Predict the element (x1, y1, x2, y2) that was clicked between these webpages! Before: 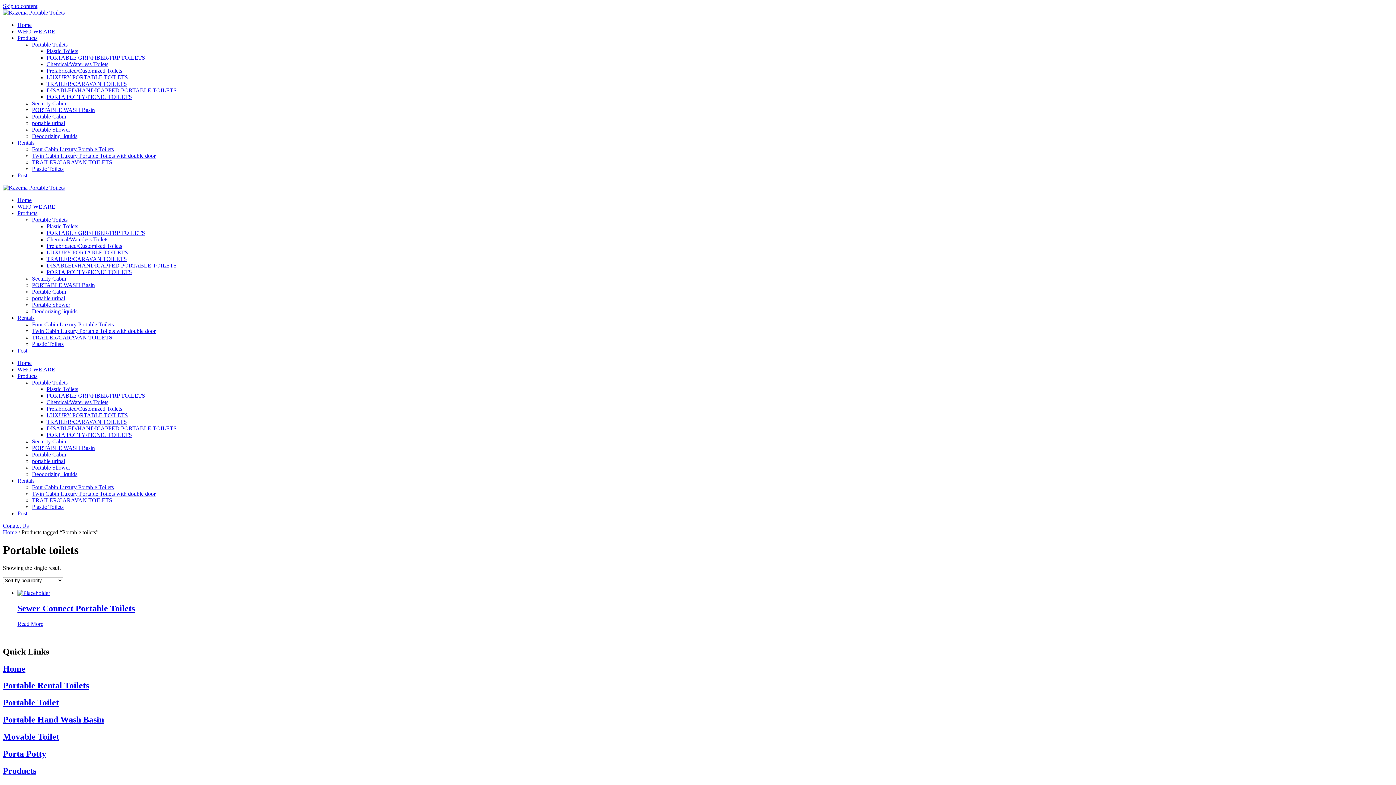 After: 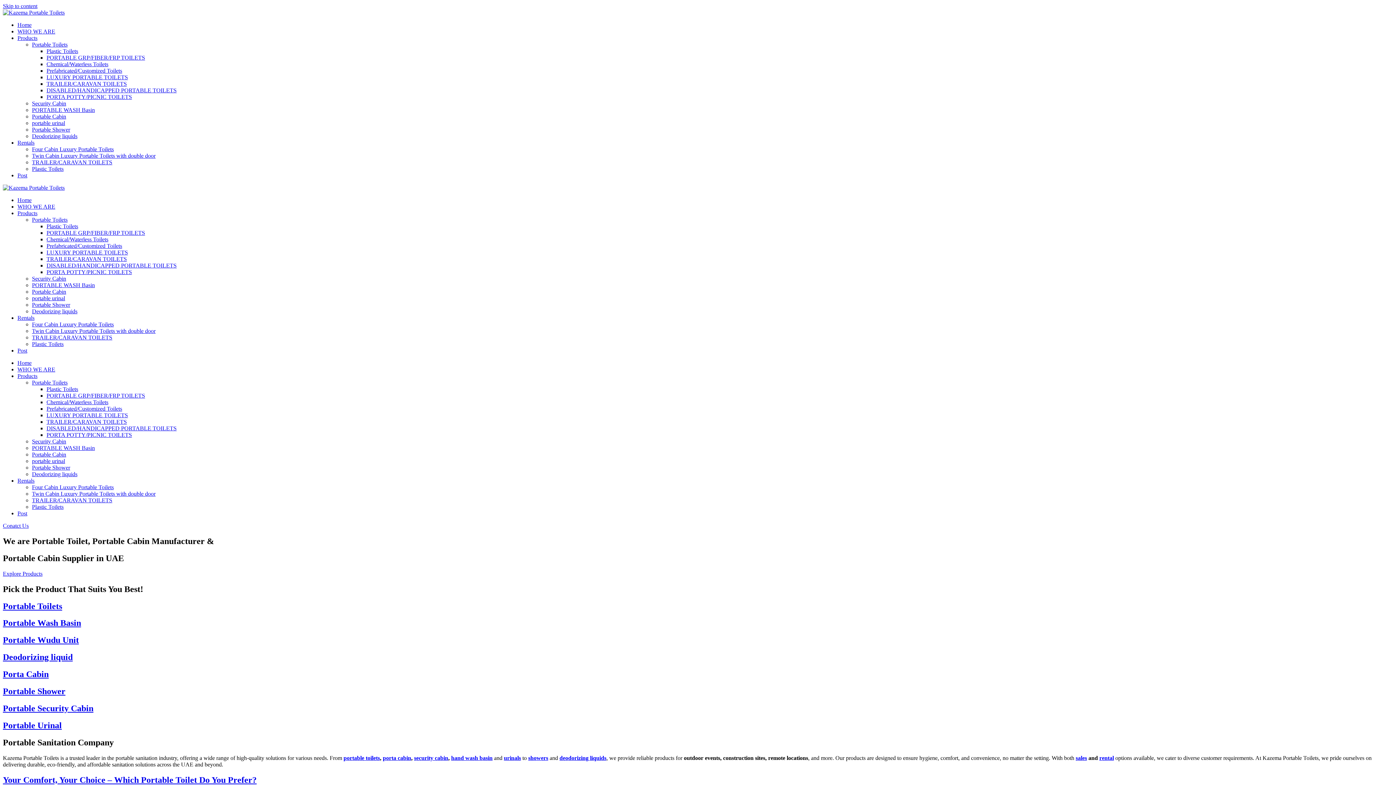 Action: label: Products bbox: (2, 766, 36, 775)